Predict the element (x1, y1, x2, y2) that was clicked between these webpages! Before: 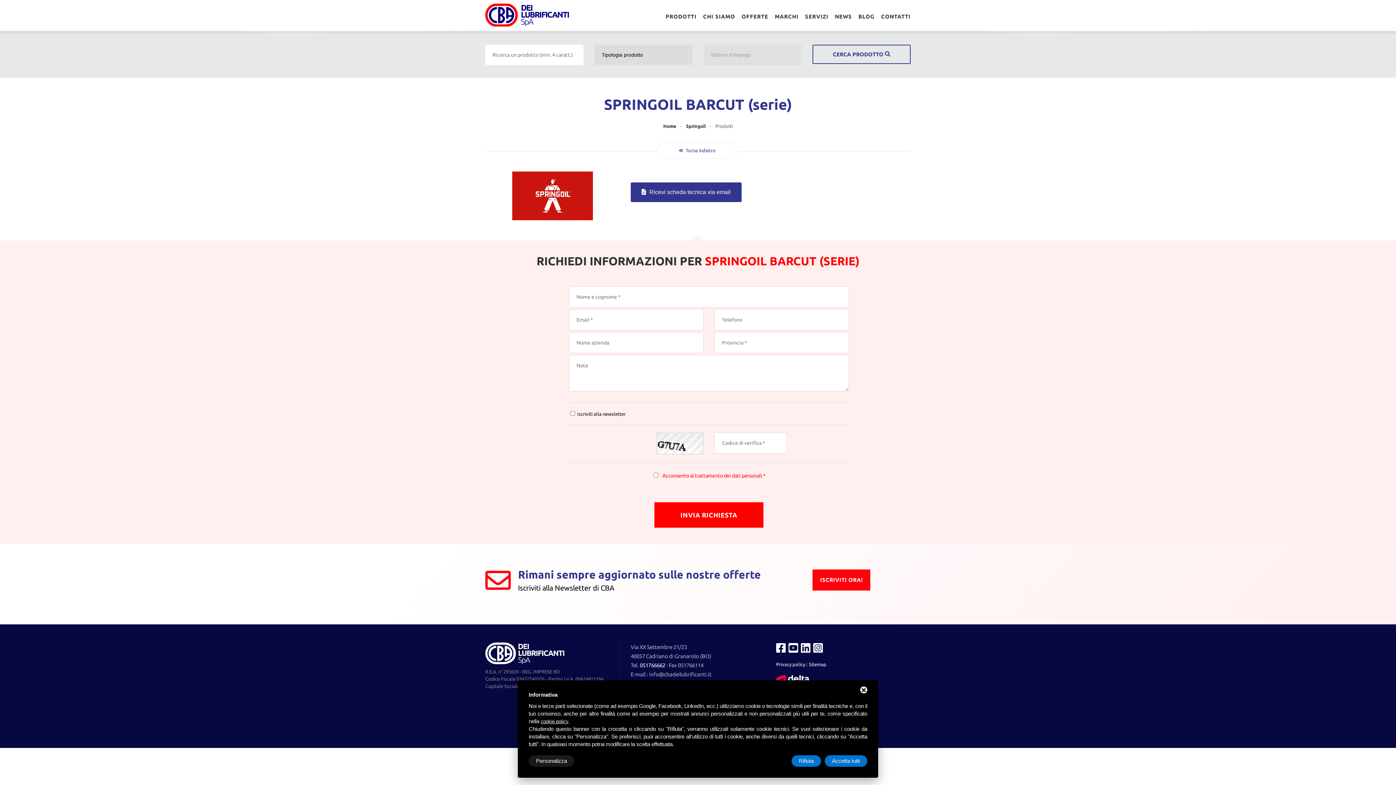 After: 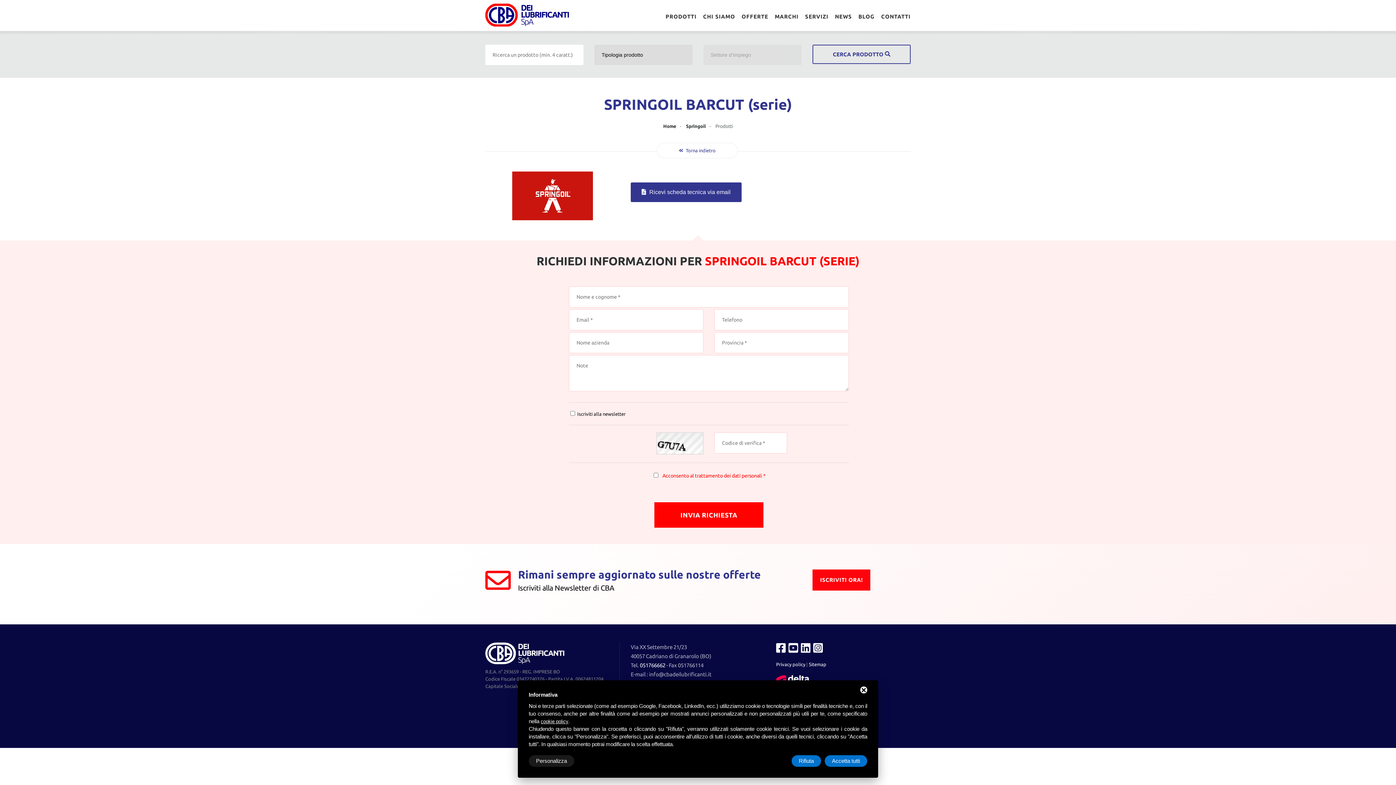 Action: bbox: (813, 643, 824, 649)